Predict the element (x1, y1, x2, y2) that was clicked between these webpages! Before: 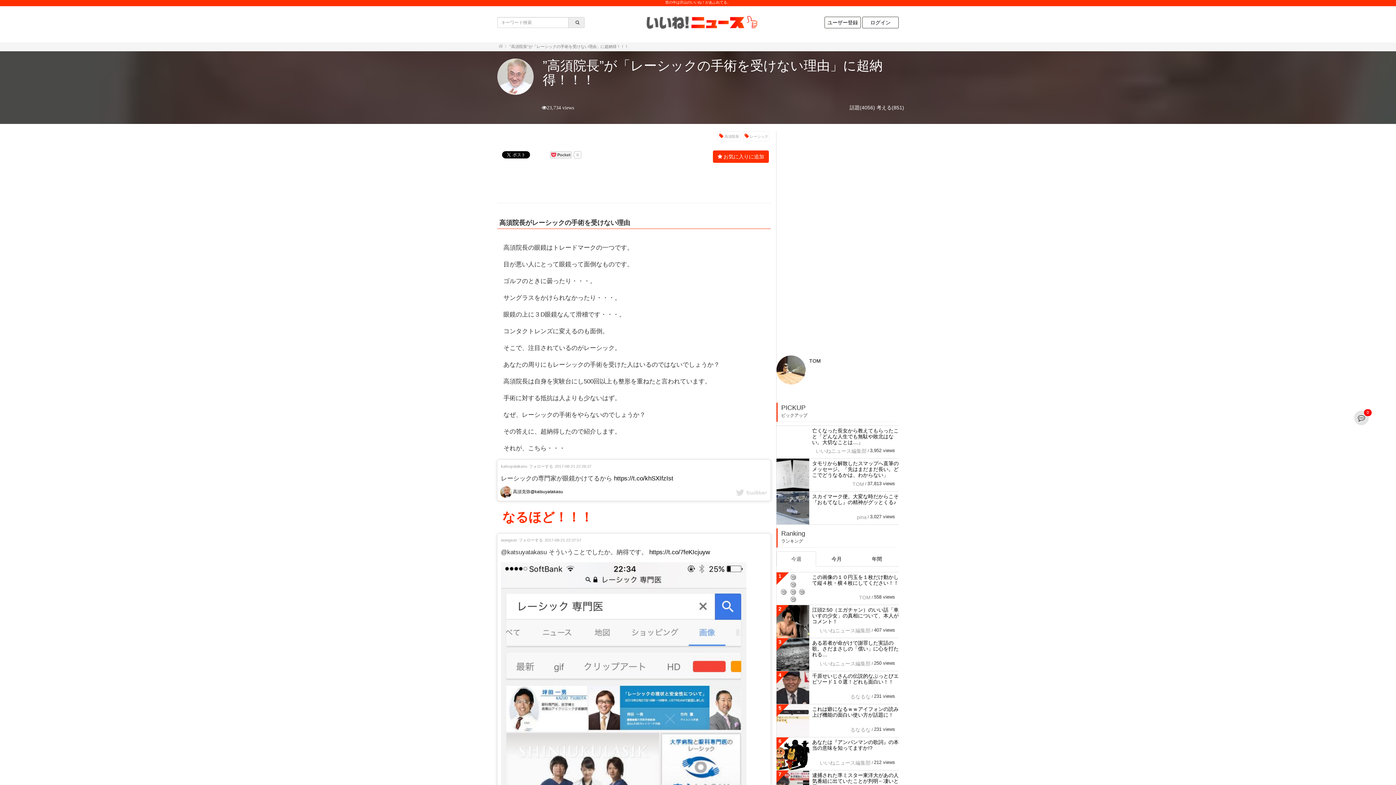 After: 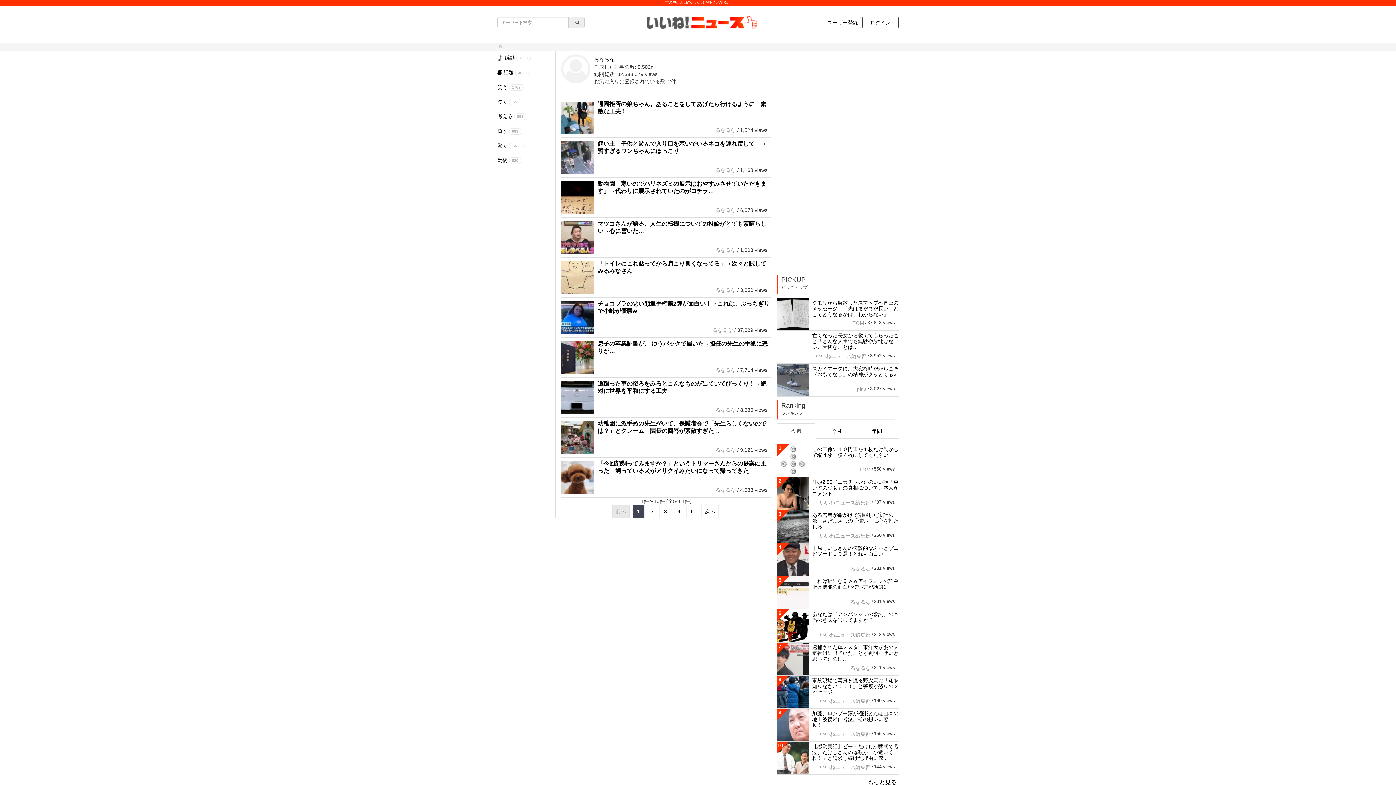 Action: label: るなるな bbox: (850, 694, 870, 700)